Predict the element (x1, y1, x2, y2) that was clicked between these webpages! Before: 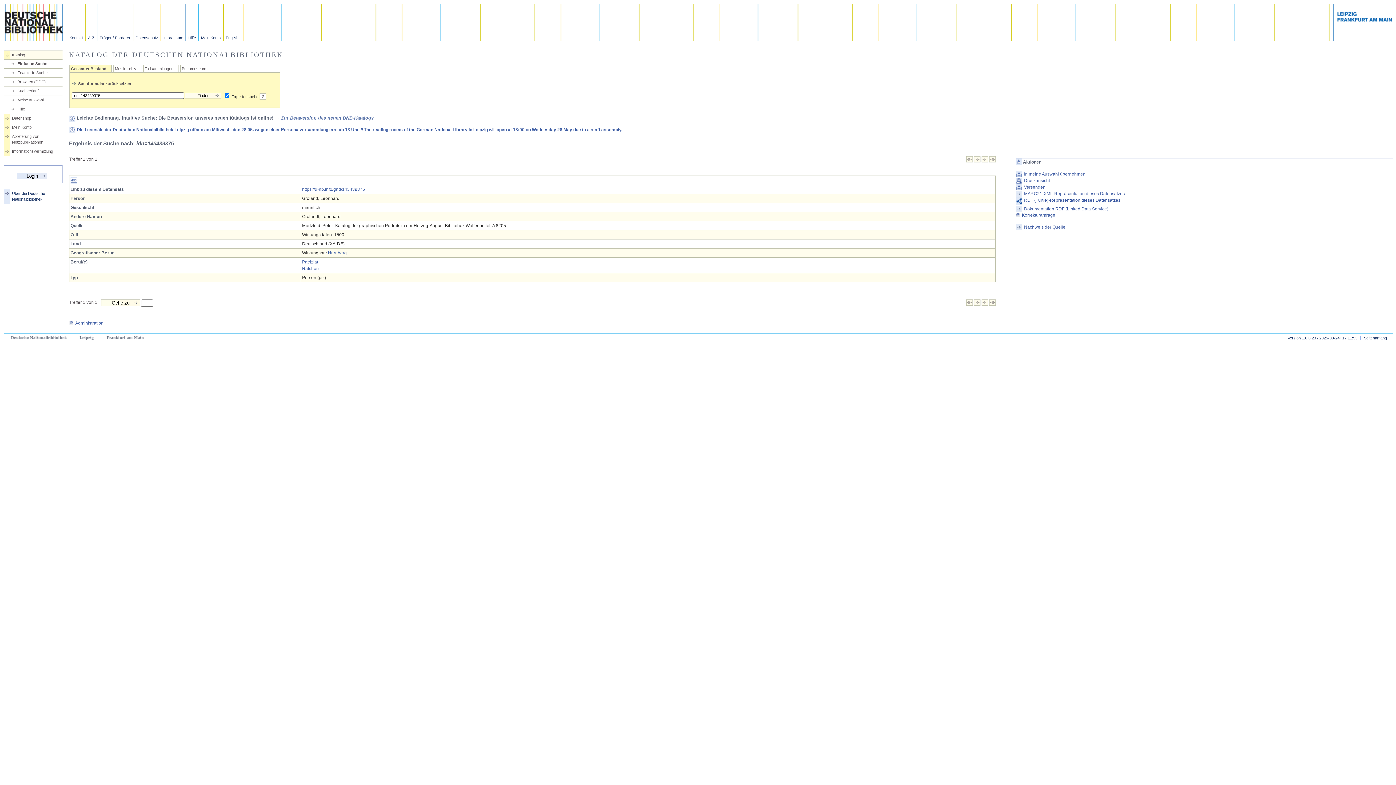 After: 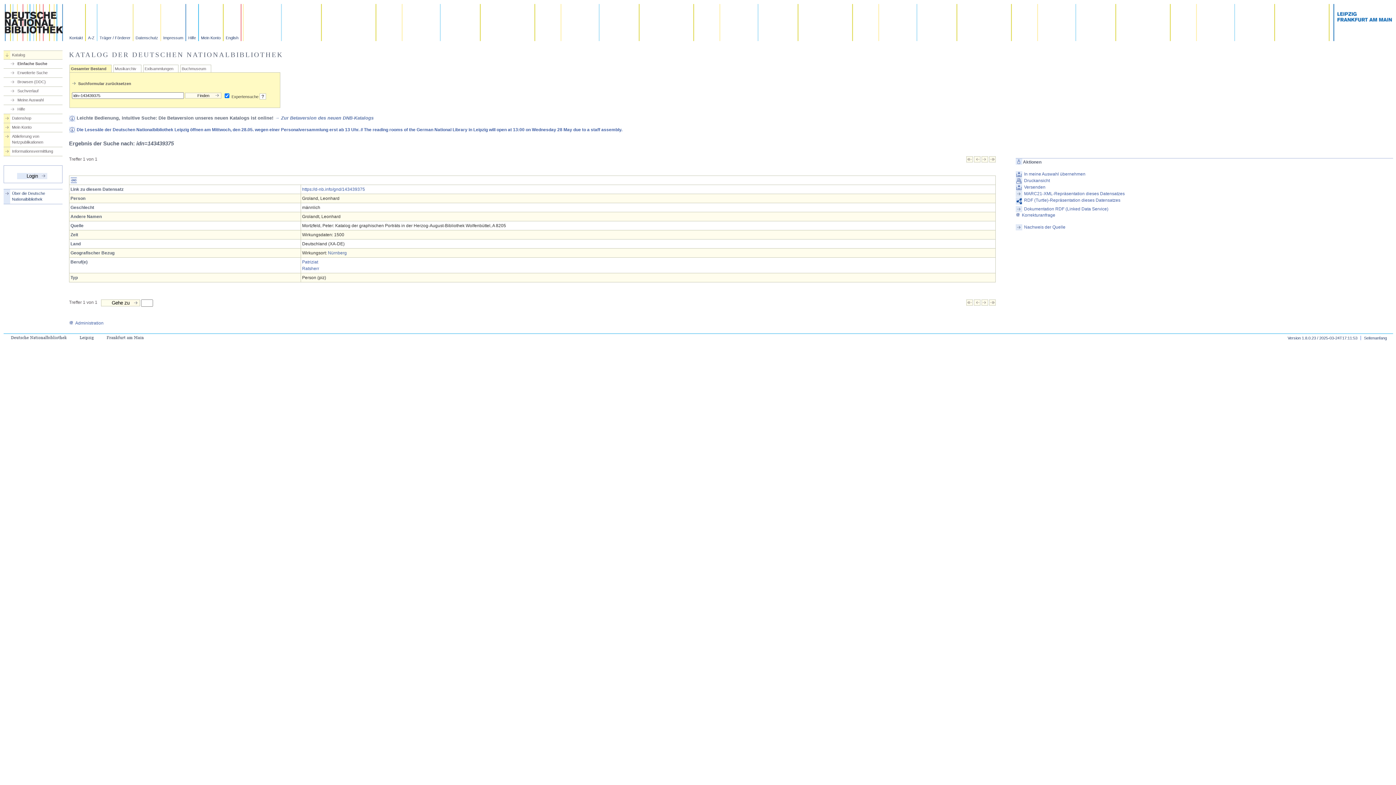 Action: bbox: (989, 158, 996, 163)